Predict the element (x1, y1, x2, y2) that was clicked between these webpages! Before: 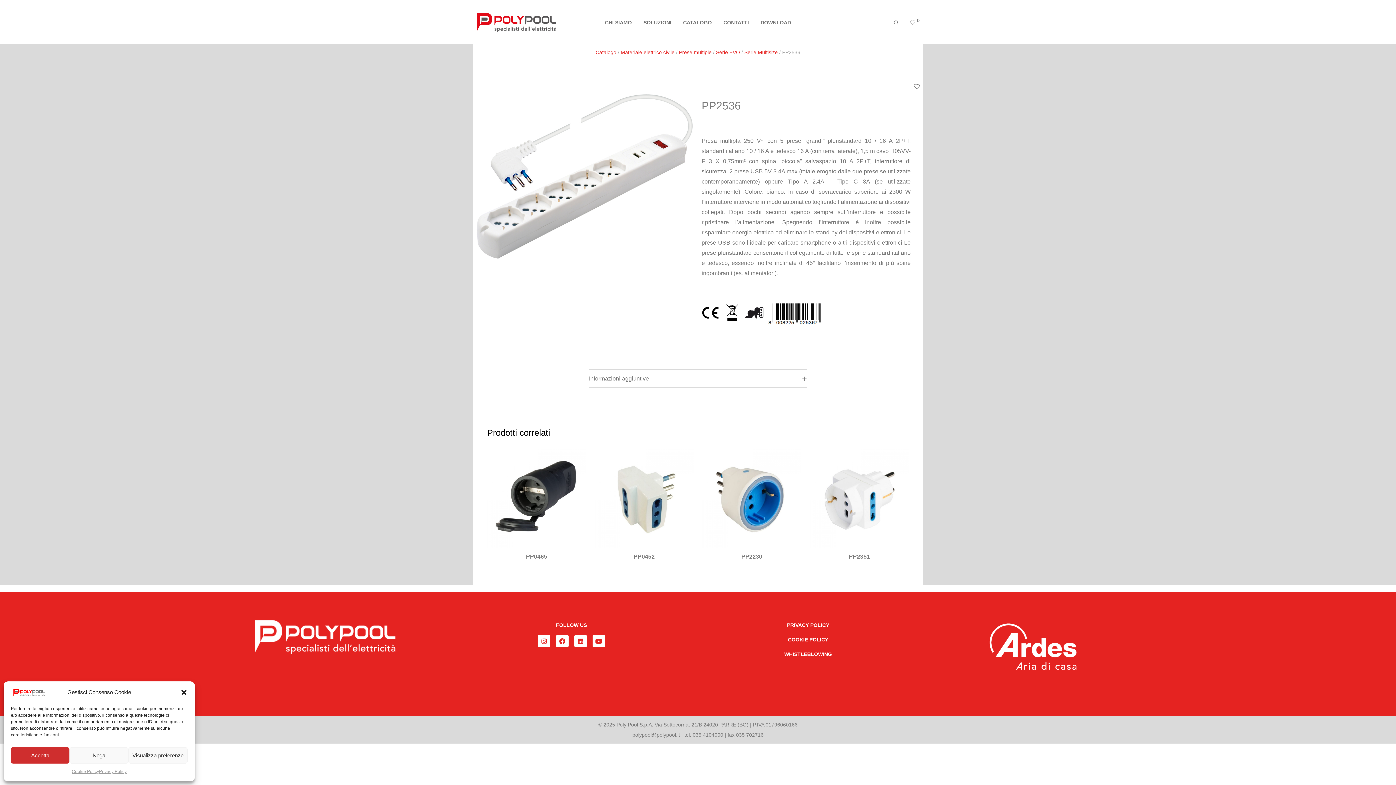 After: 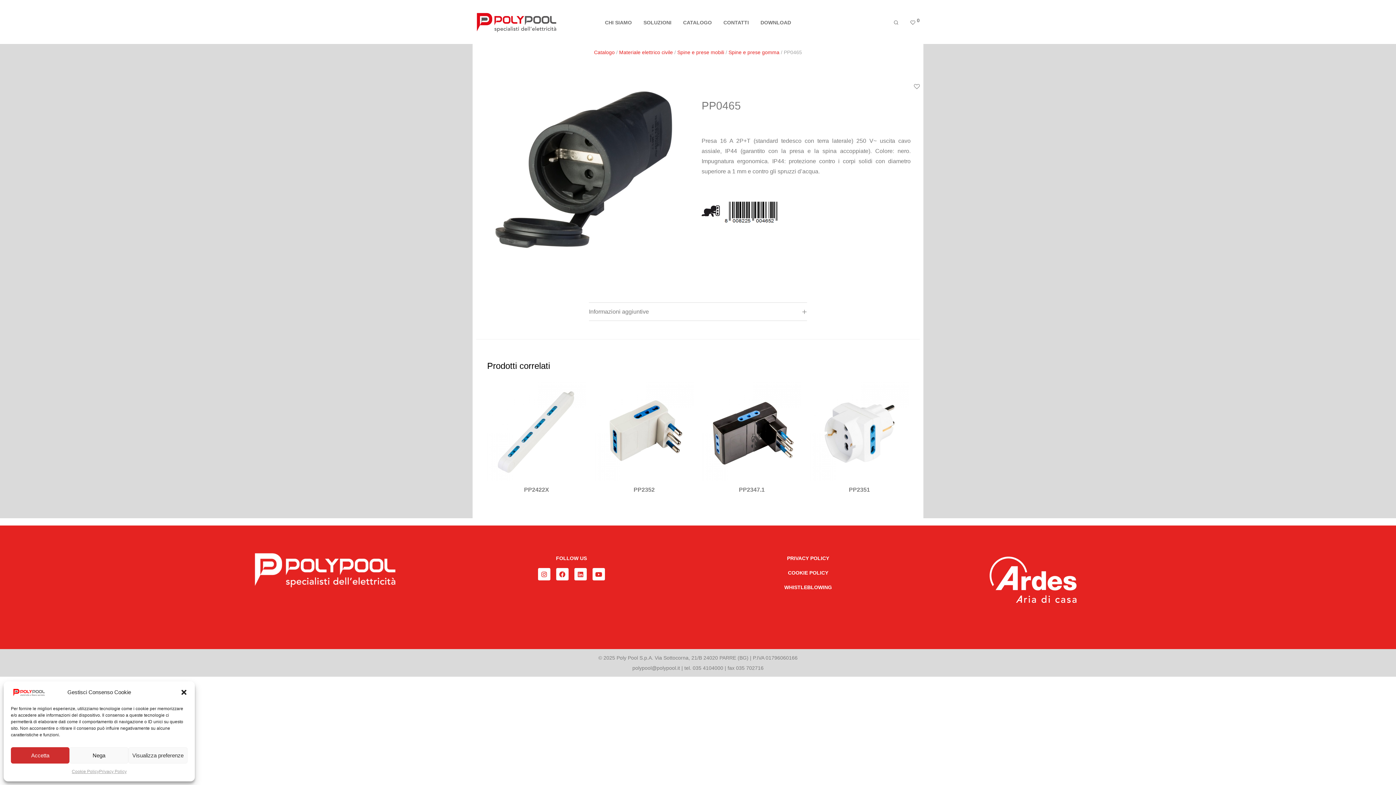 Action: label: PP0465 bbox: (526, 553, 547, 560)